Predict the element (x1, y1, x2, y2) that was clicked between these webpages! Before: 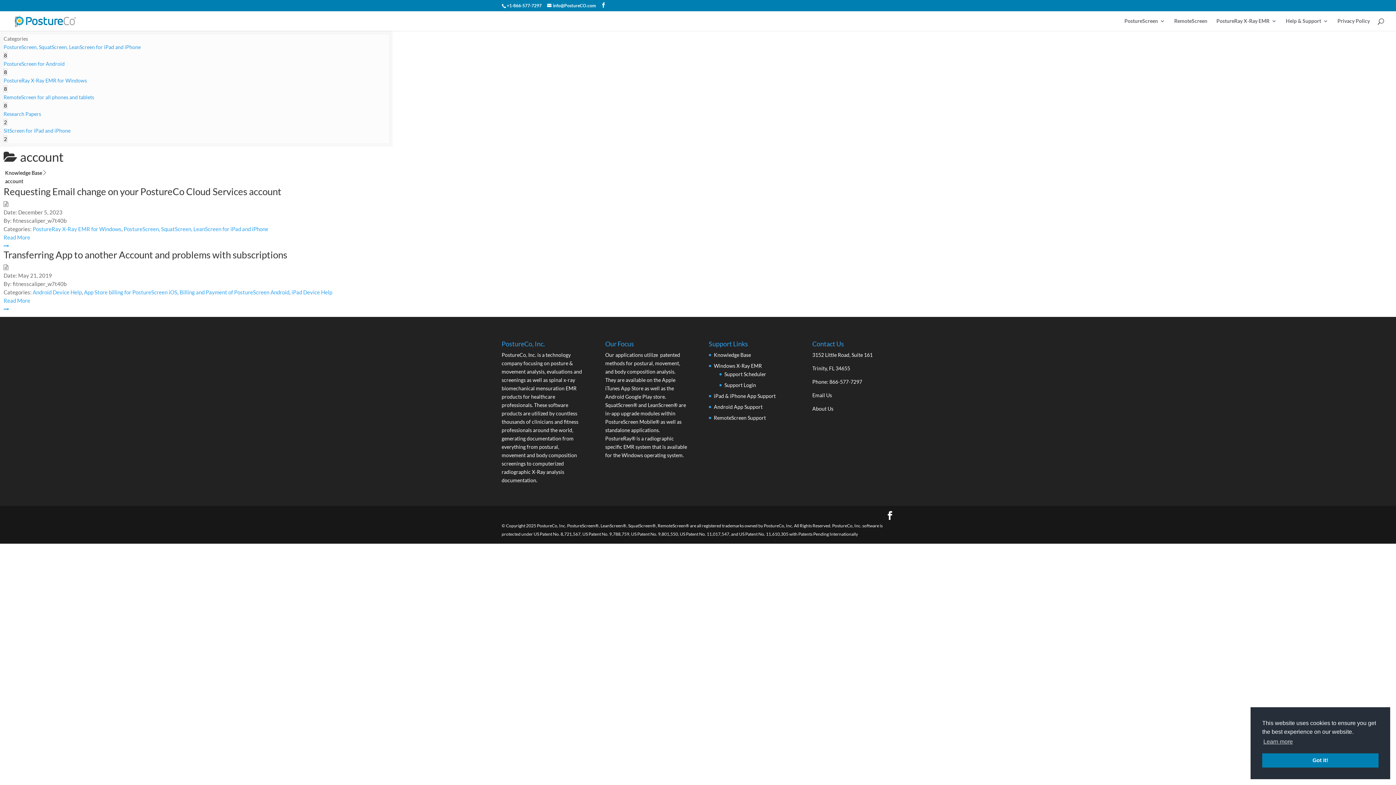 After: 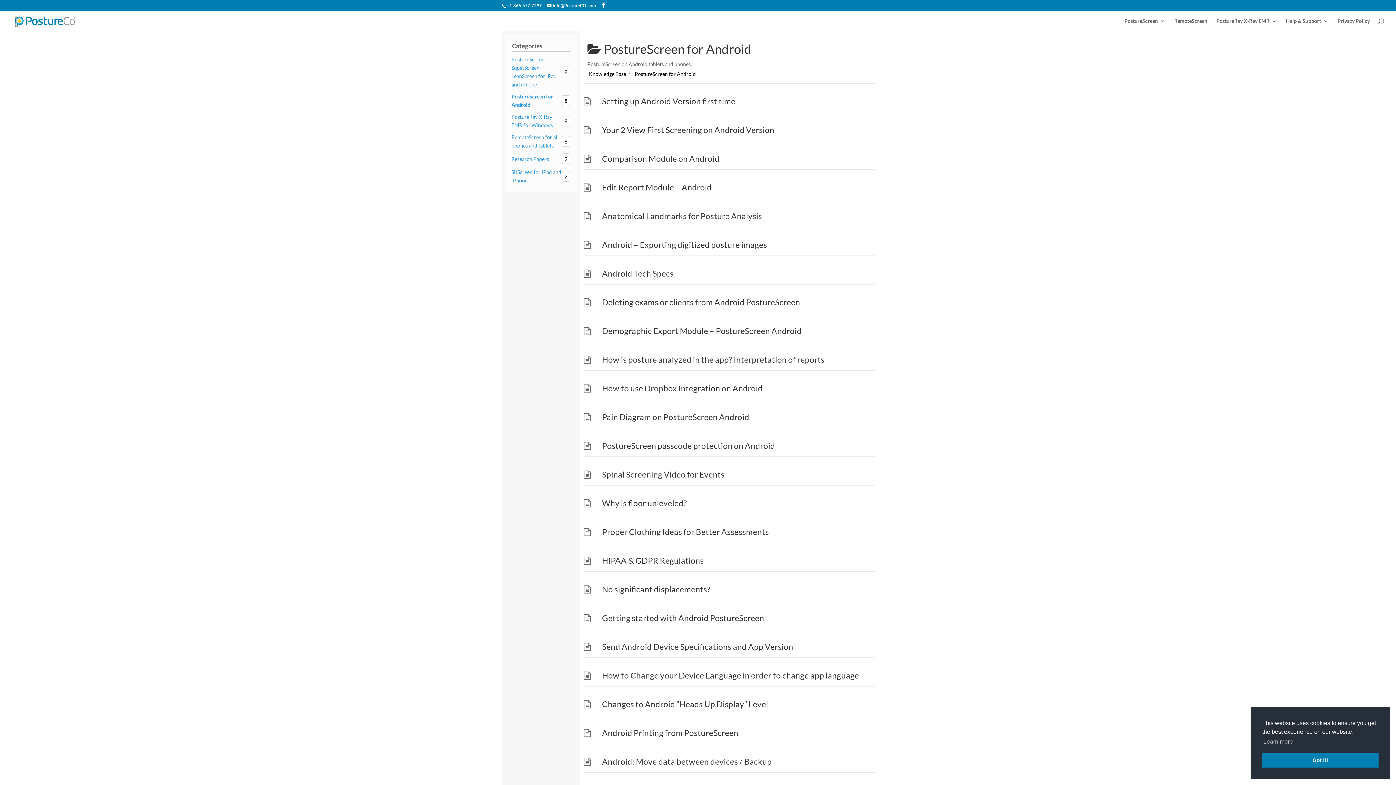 Action: bbox: (714, 403, 762, 410) label: Android App Support